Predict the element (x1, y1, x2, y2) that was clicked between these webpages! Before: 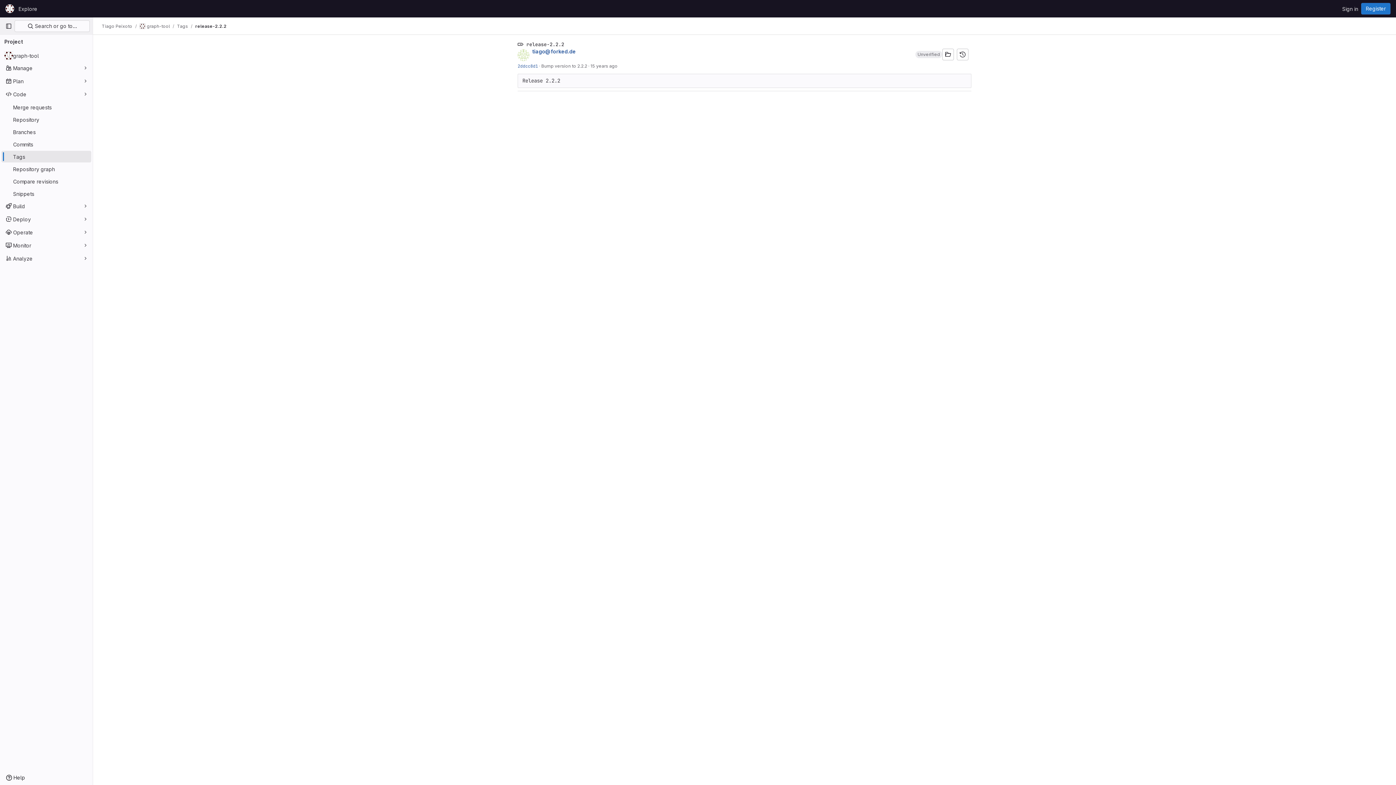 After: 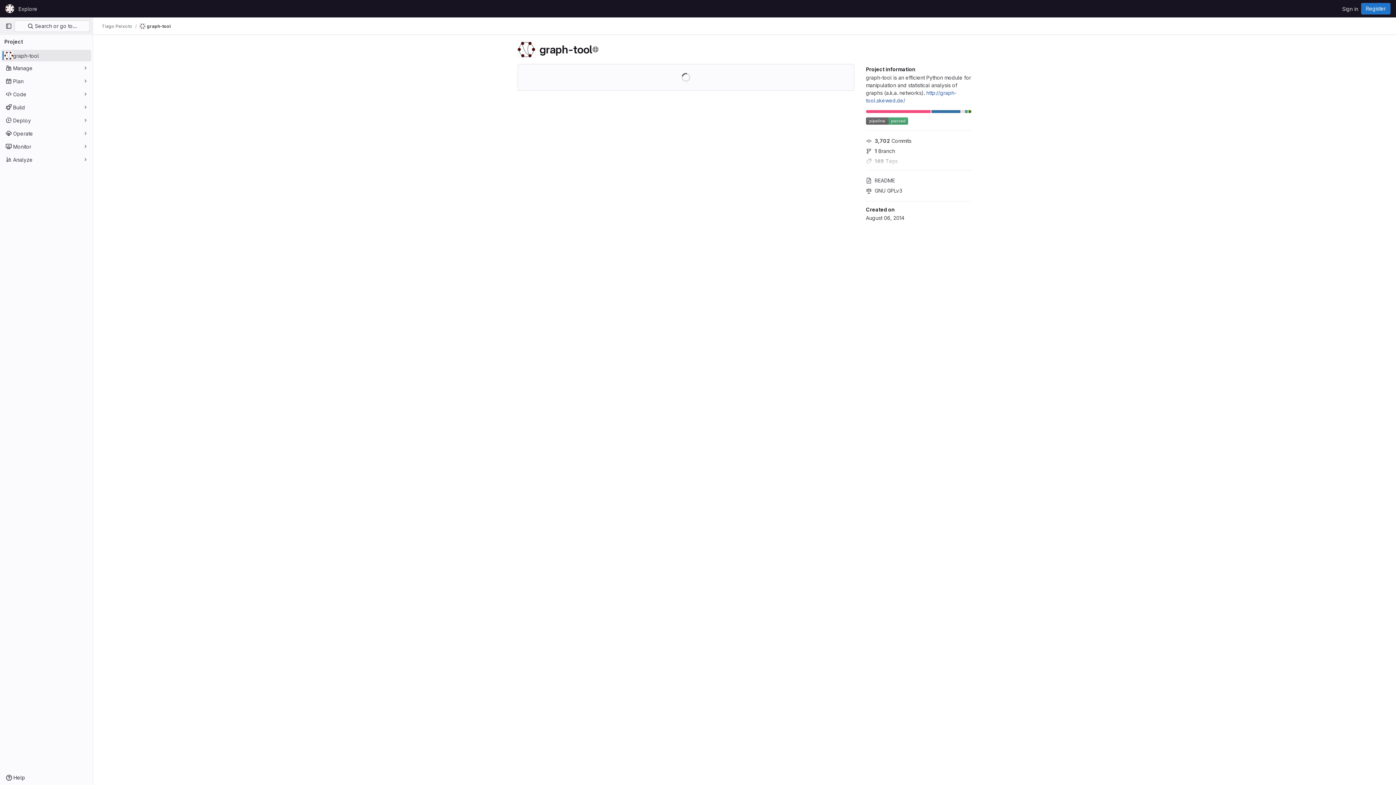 Action: label: graph-tool bbox: (139, 23, 169, 29)